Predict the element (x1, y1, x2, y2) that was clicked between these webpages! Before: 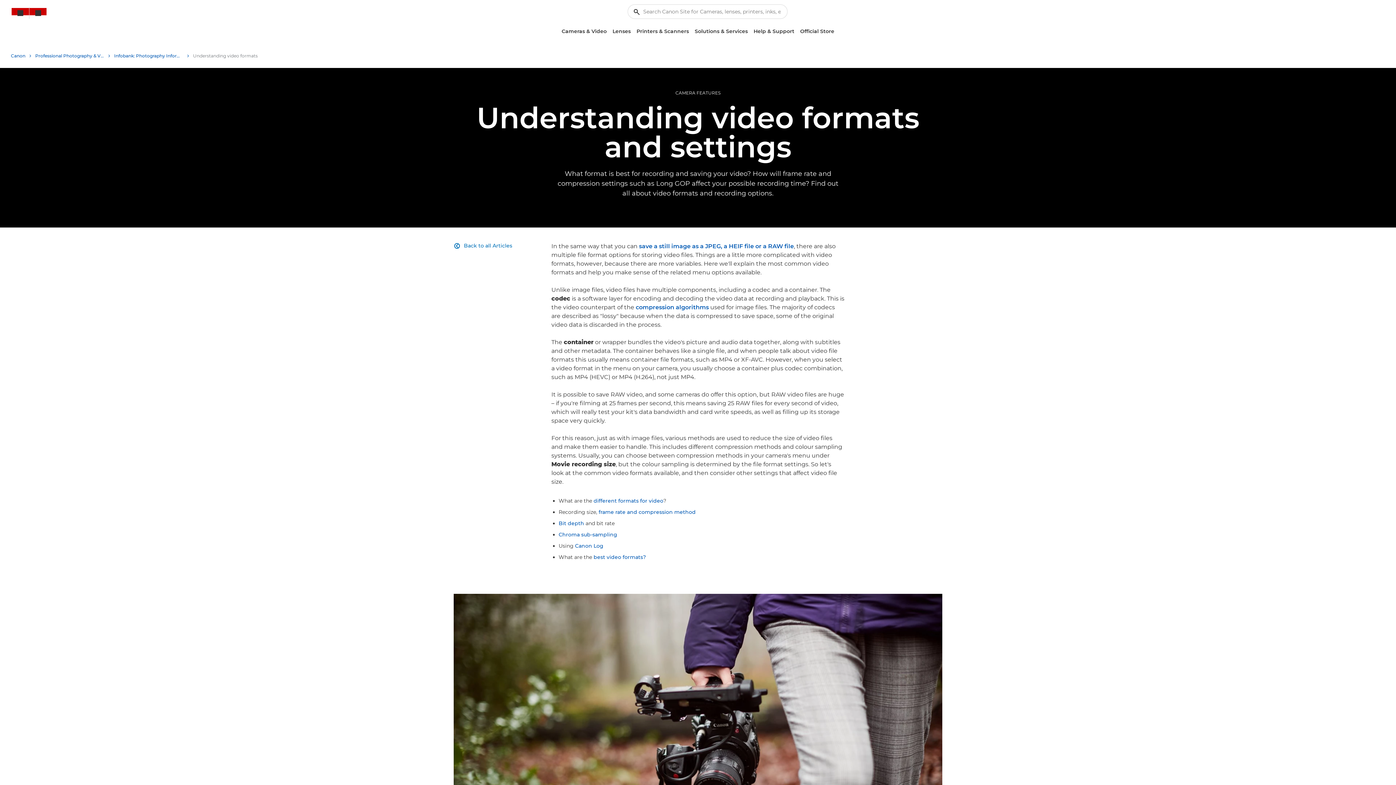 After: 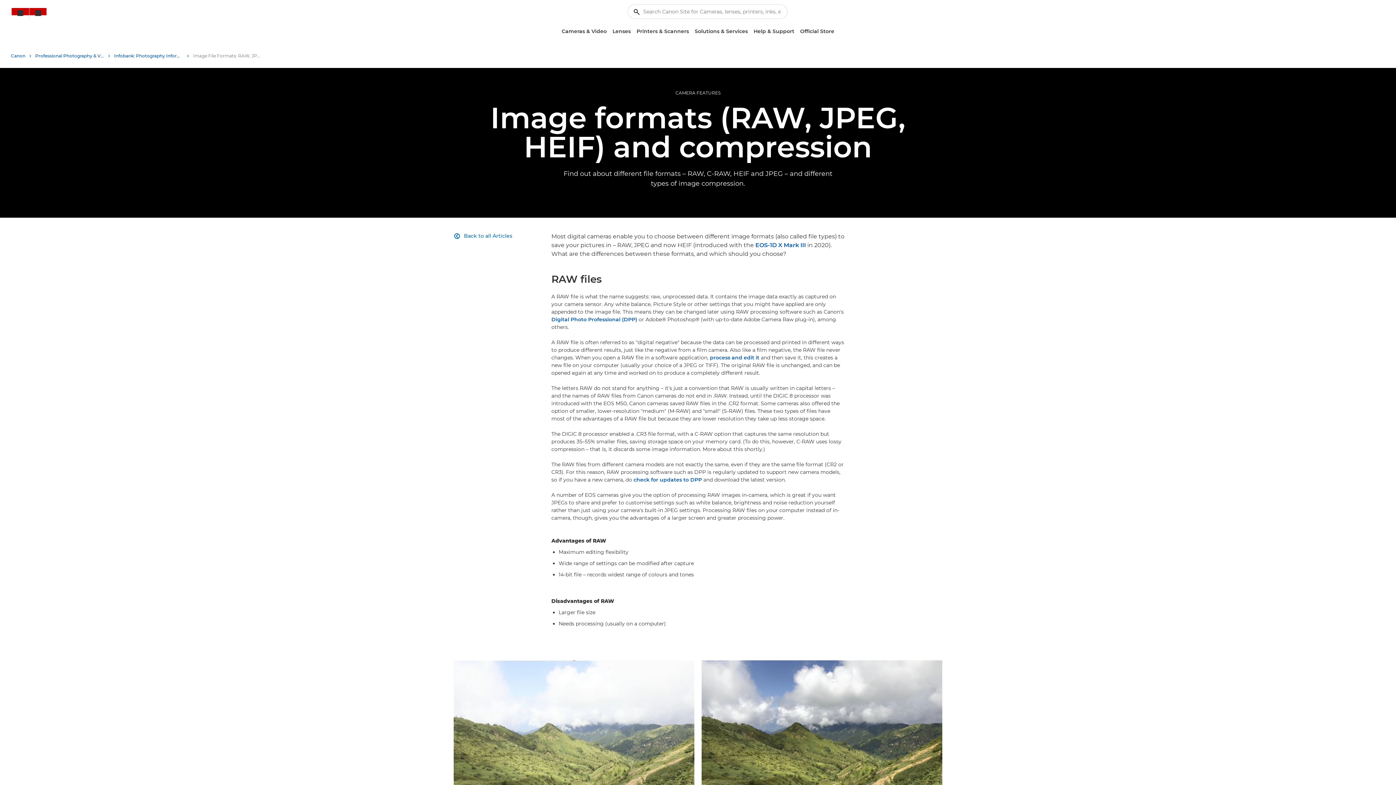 Action: label: save a still image as a JPEG, a HEIF file or a RAW file bbox: (639, 242, 794, 250)